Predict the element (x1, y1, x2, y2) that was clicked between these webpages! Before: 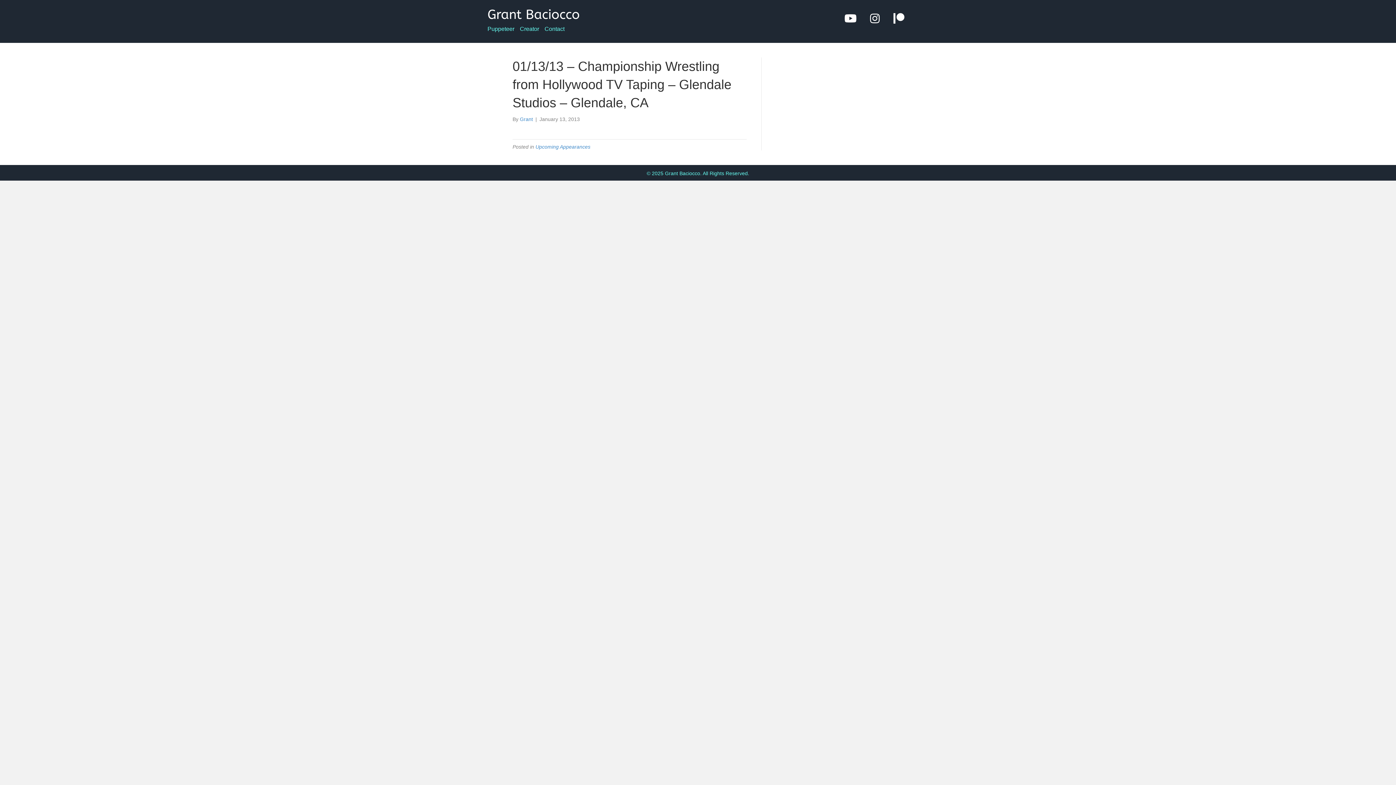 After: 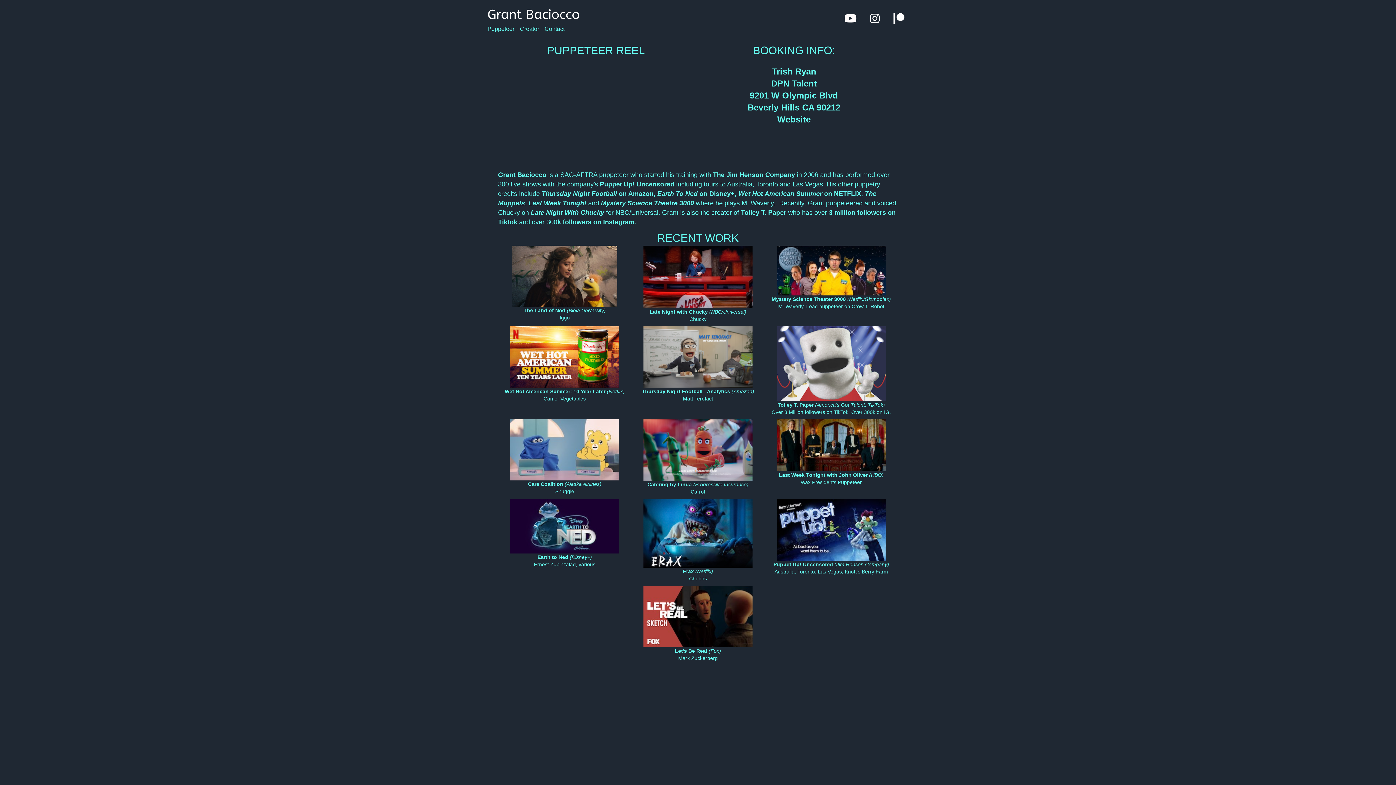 Action: bbox: (487, 26, 519, 32) label: Puppeteer